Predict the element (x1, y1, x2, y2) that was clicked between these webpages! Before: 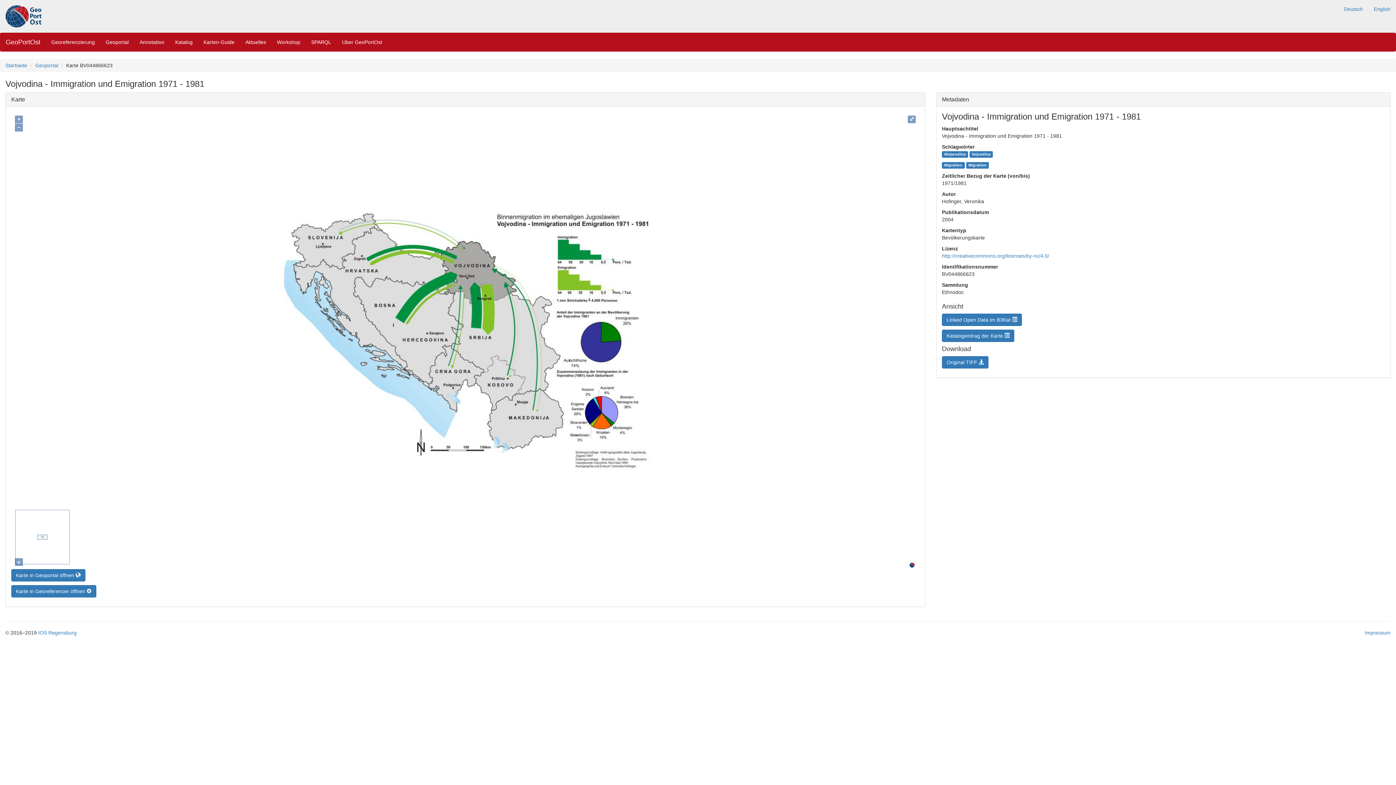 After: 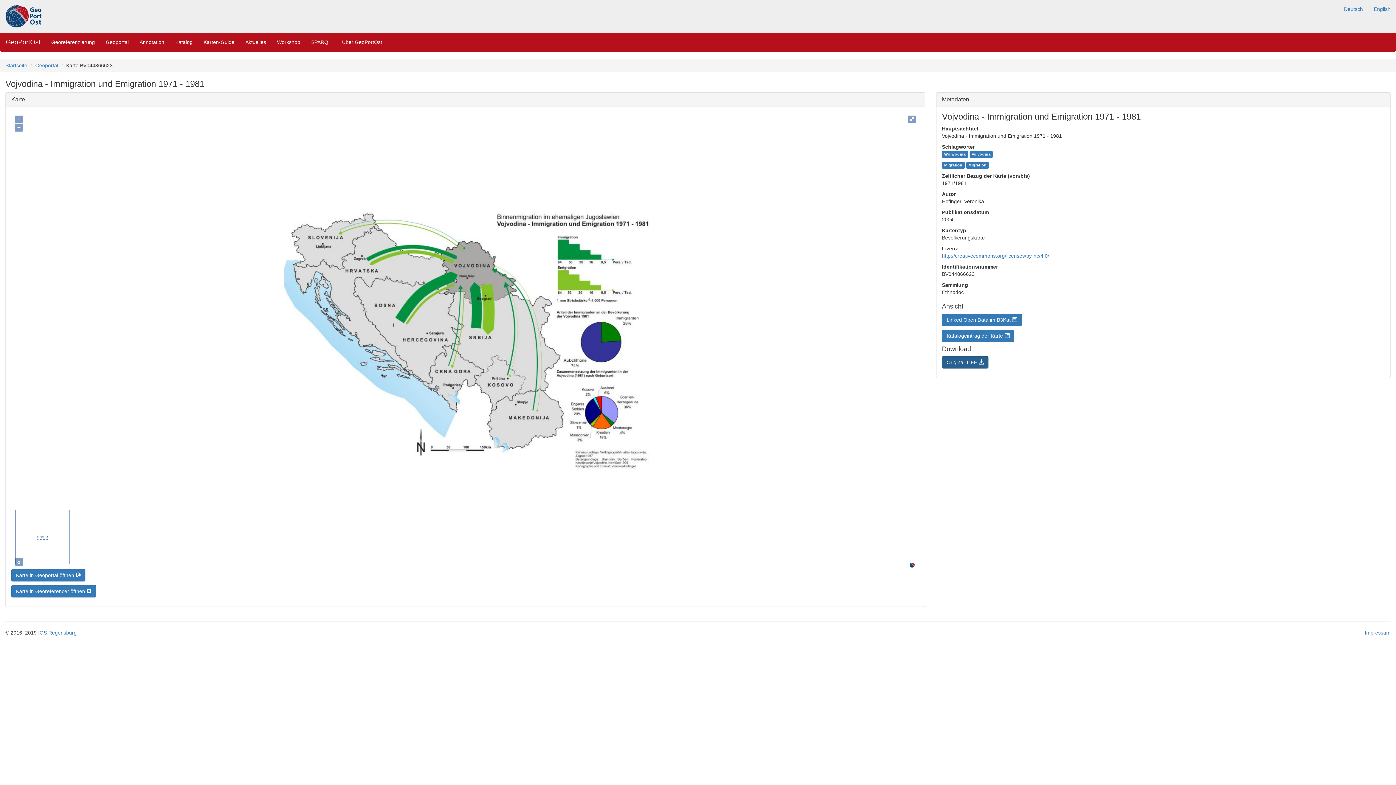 Action: bbox: (942, 356, 988, 368) label: Original TIFF 